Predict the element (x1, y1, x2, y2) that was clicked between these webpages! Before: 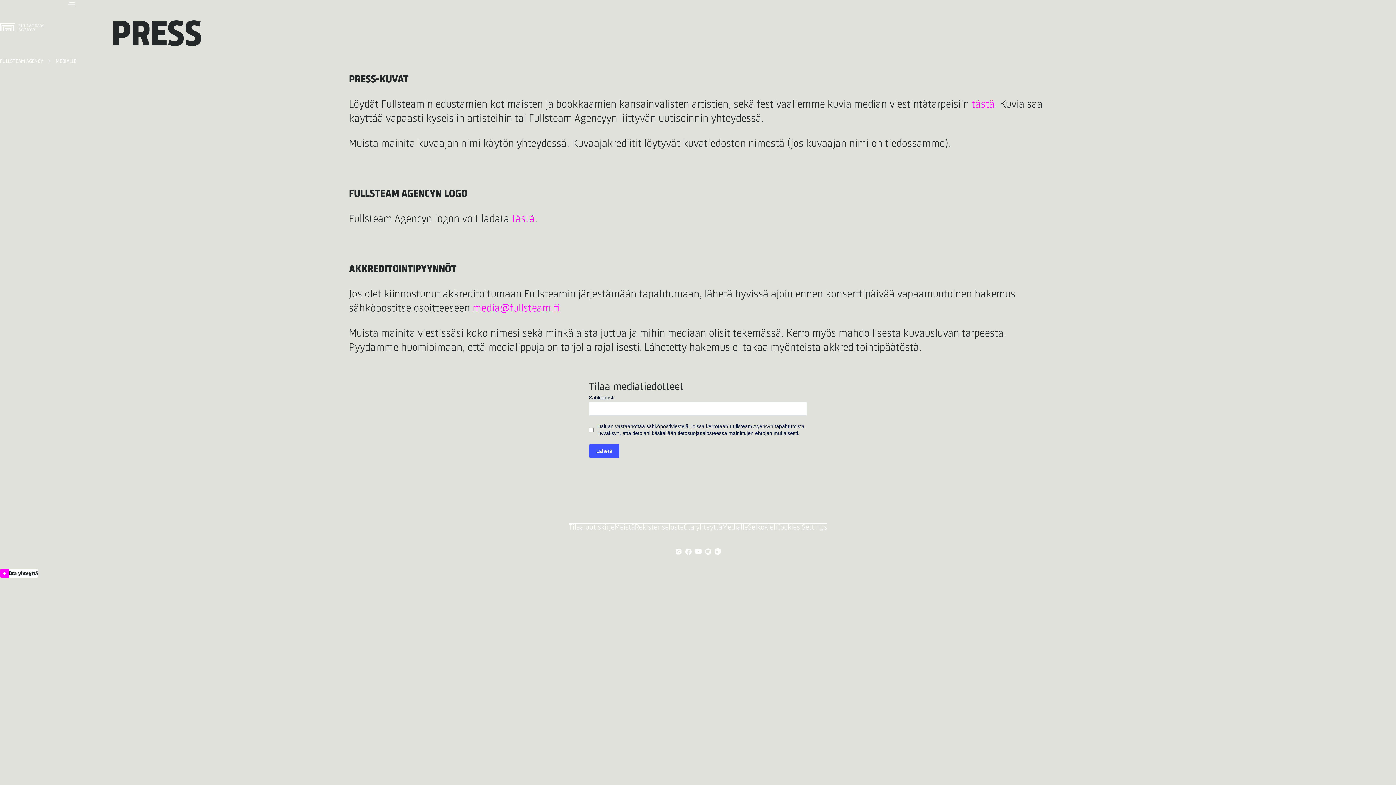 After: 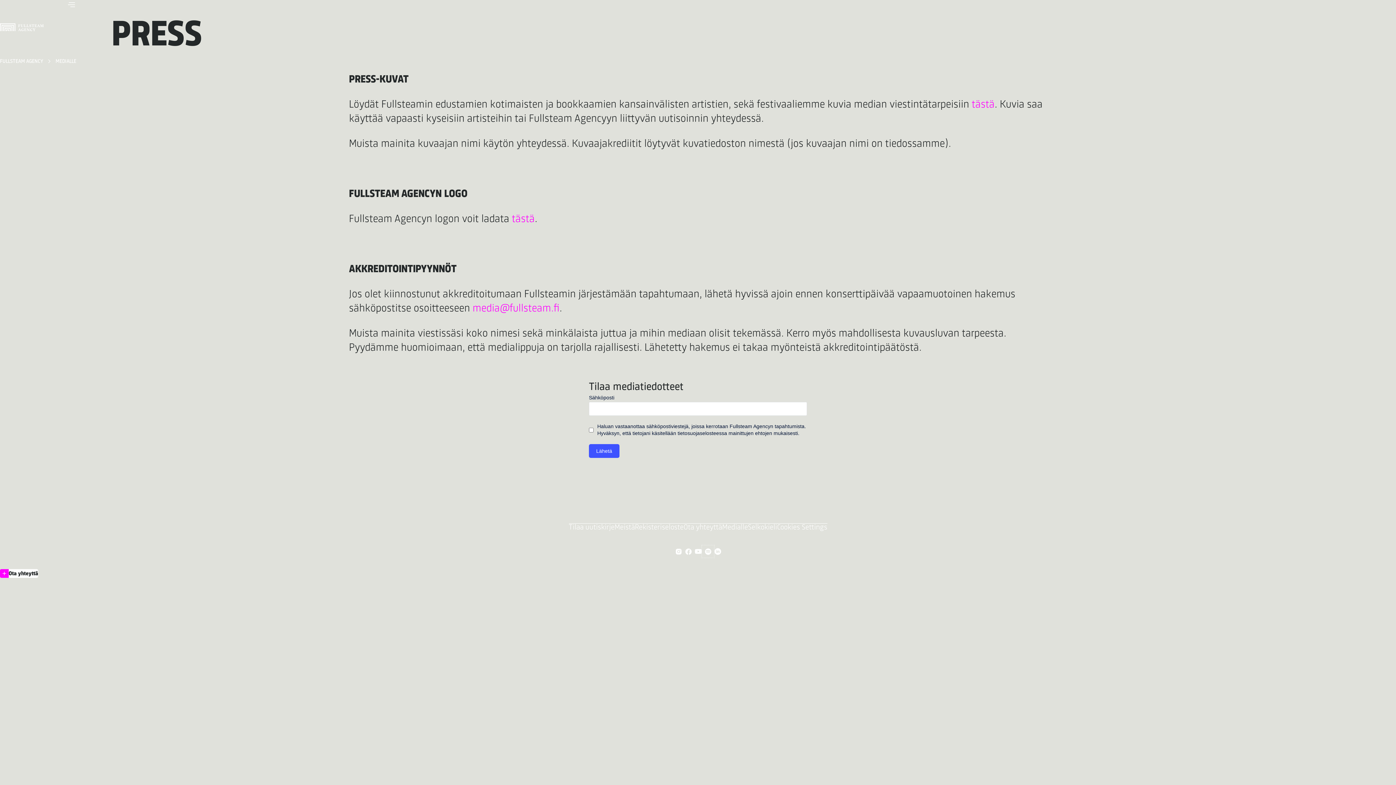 Action: bbox: (703, 546, 712, 556)